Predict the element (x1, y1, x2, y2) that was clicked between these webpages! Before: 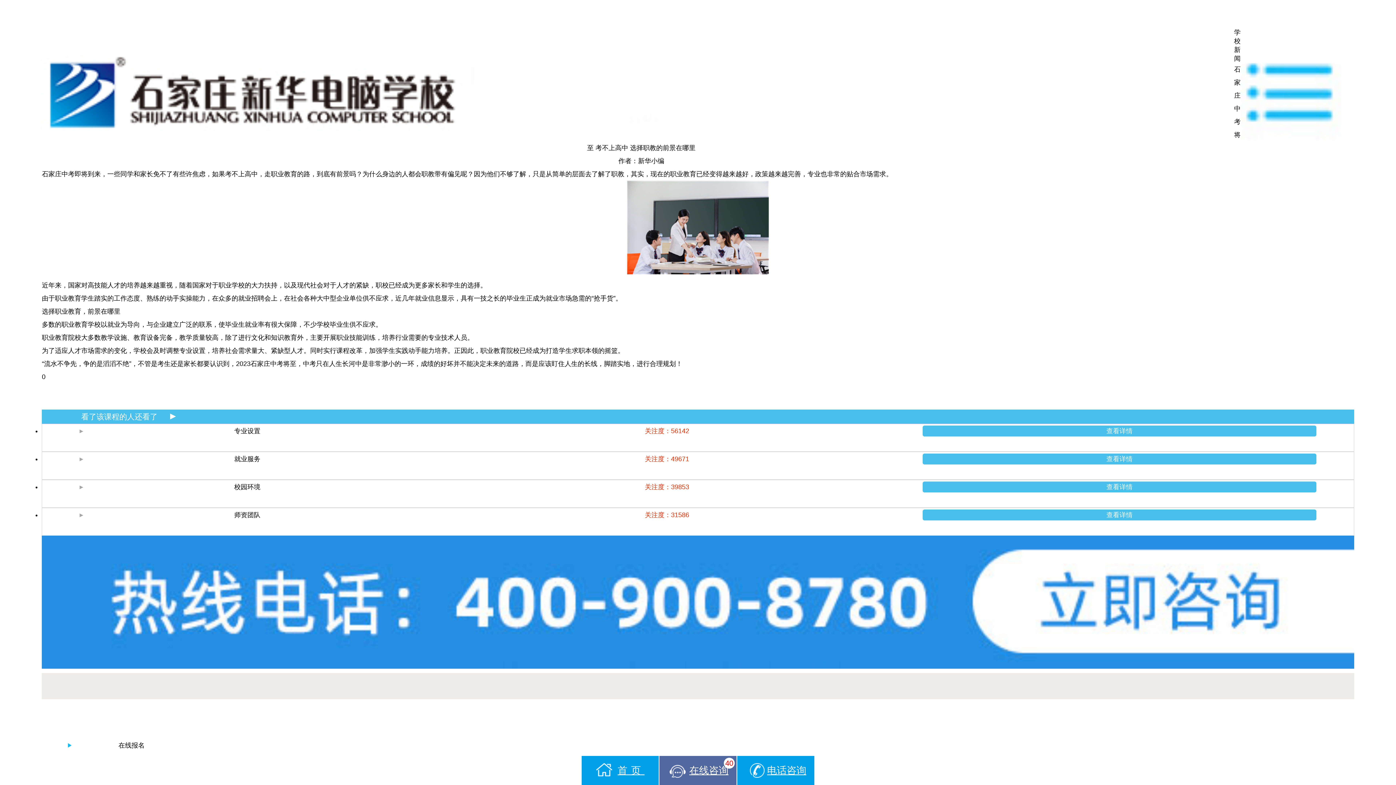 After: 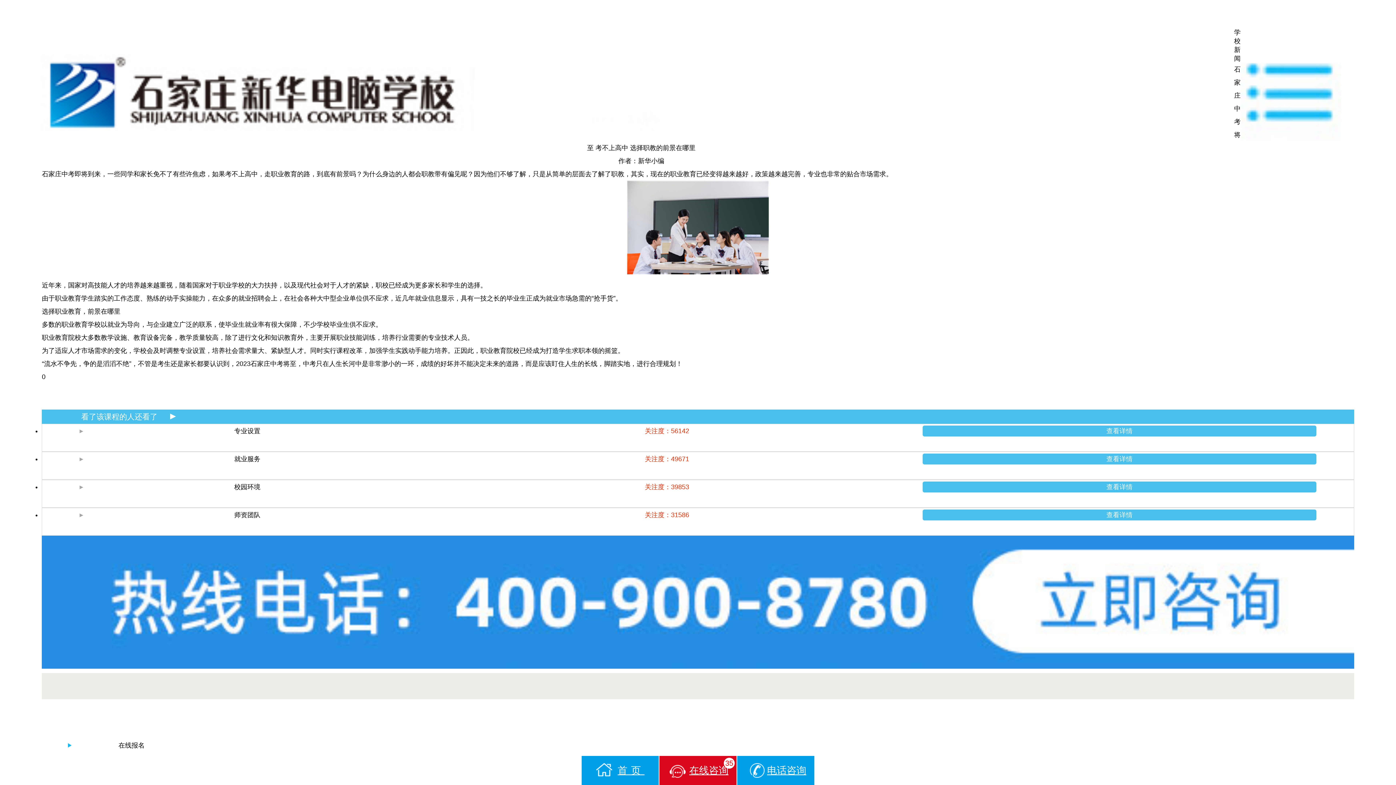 Action: bbox: (41, 663, 1354, 670)